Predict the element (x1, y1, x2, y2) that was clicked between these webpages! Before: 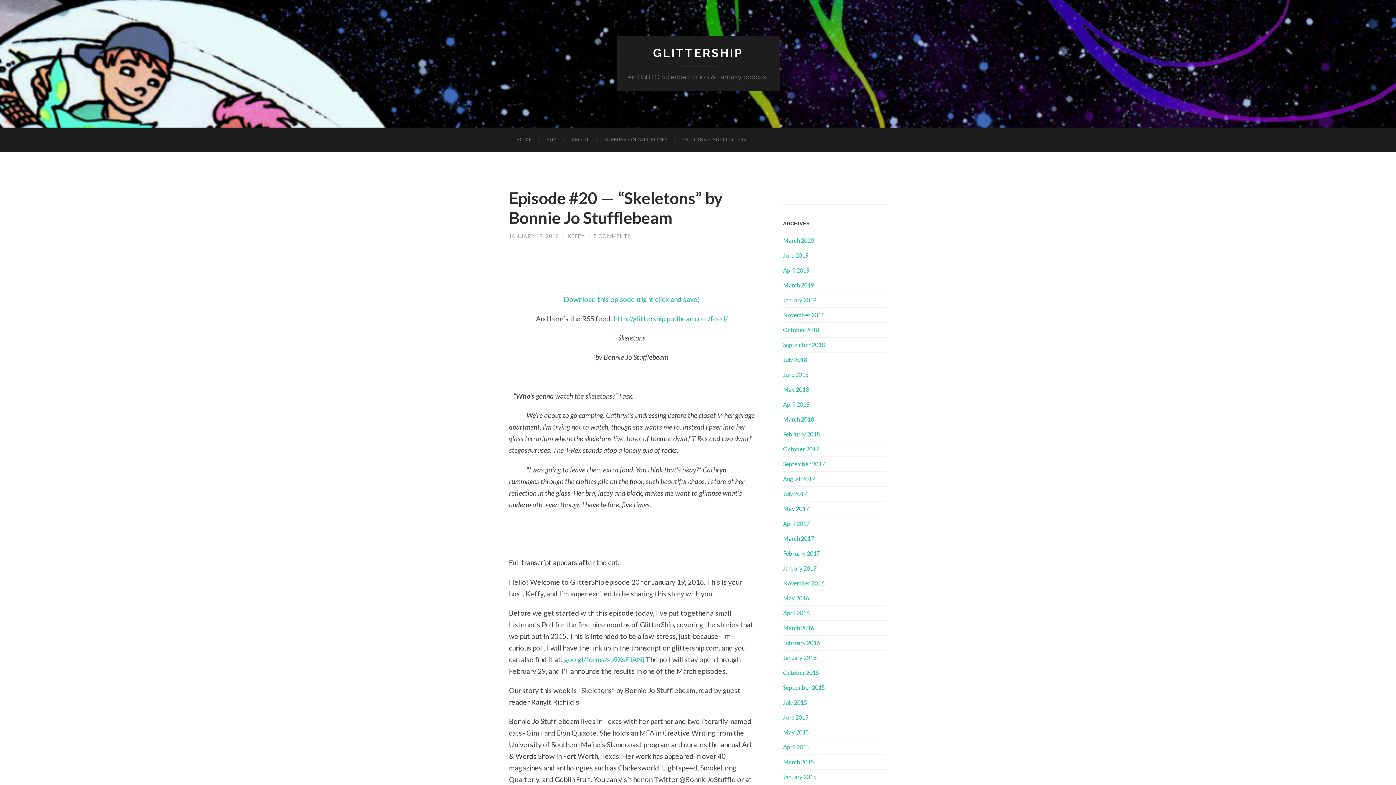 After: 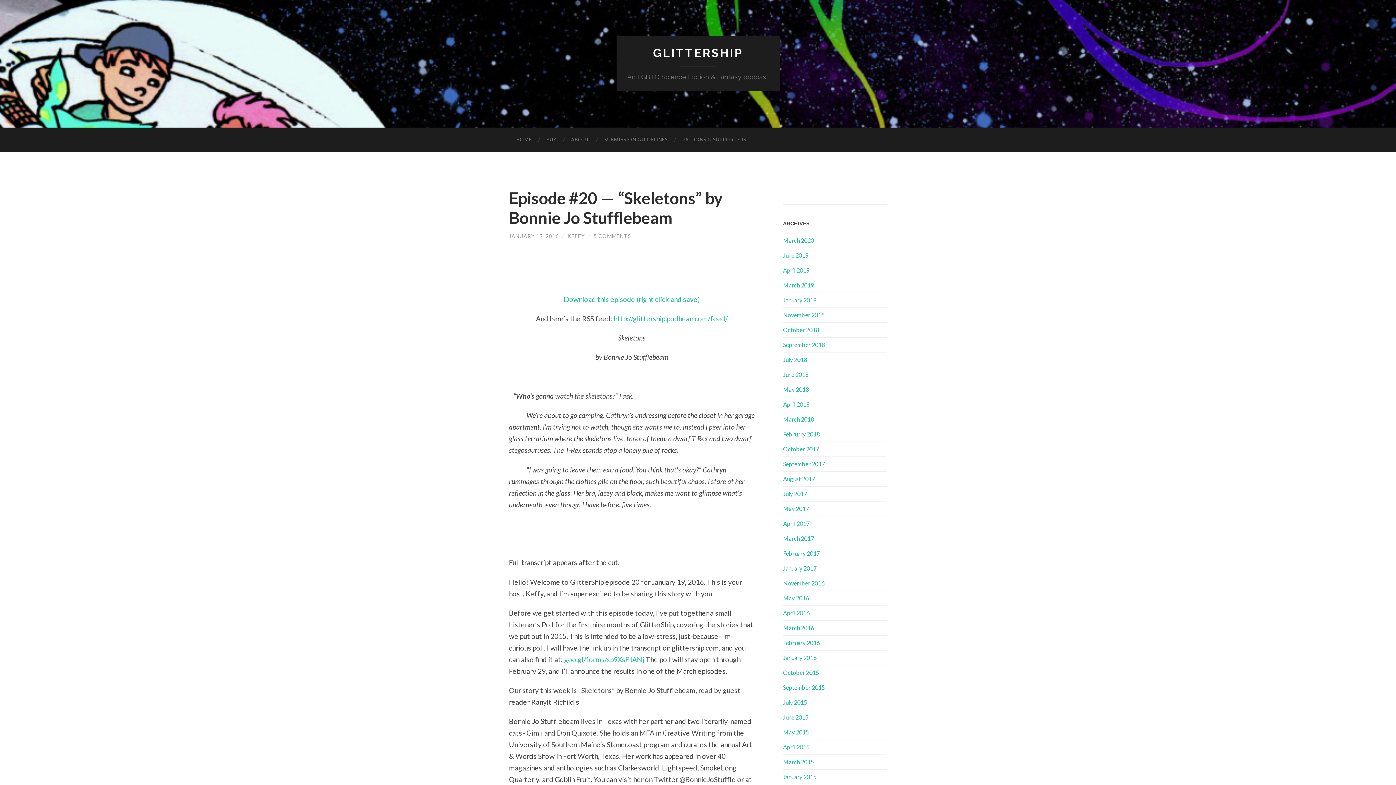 Action: label: JANUARY 19, 2016 bbox: (509, 233, 558, 239)